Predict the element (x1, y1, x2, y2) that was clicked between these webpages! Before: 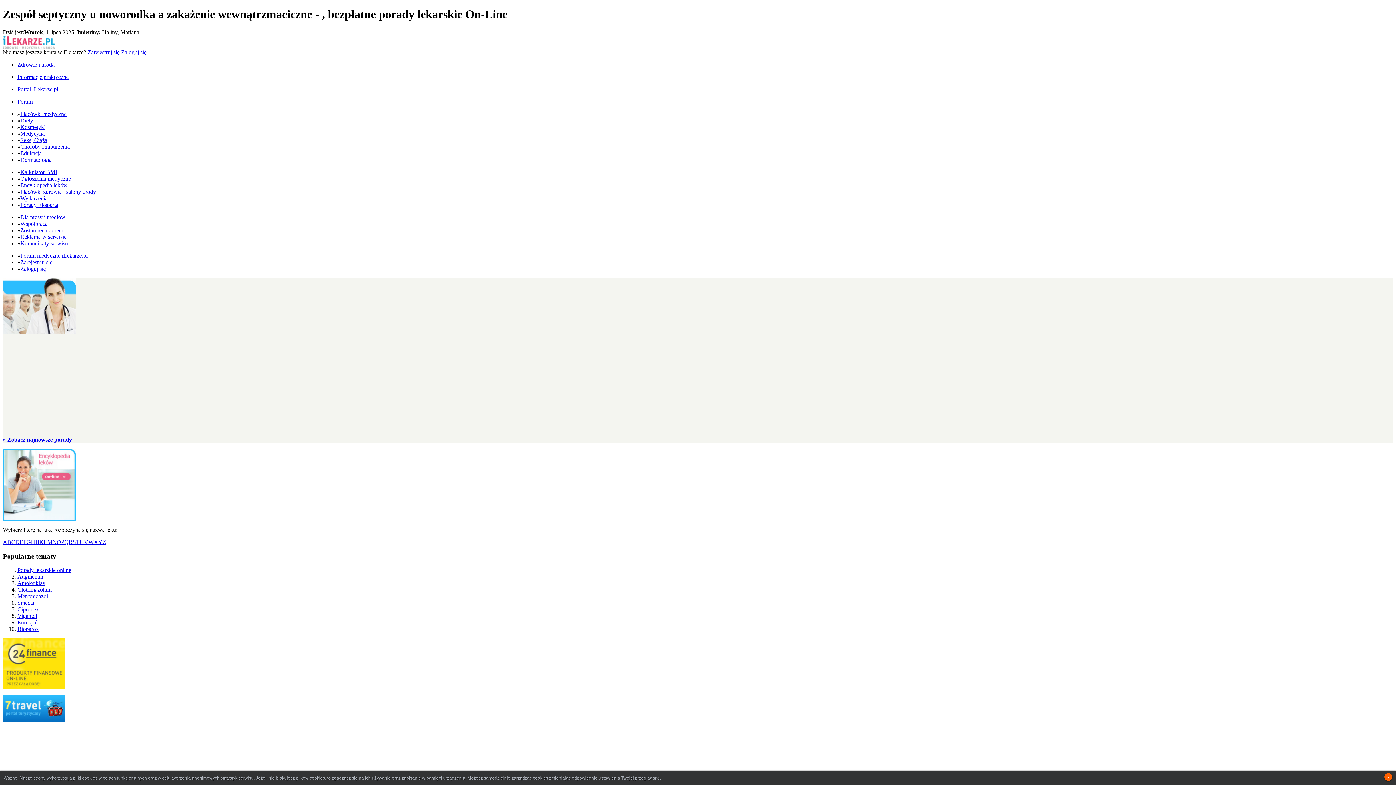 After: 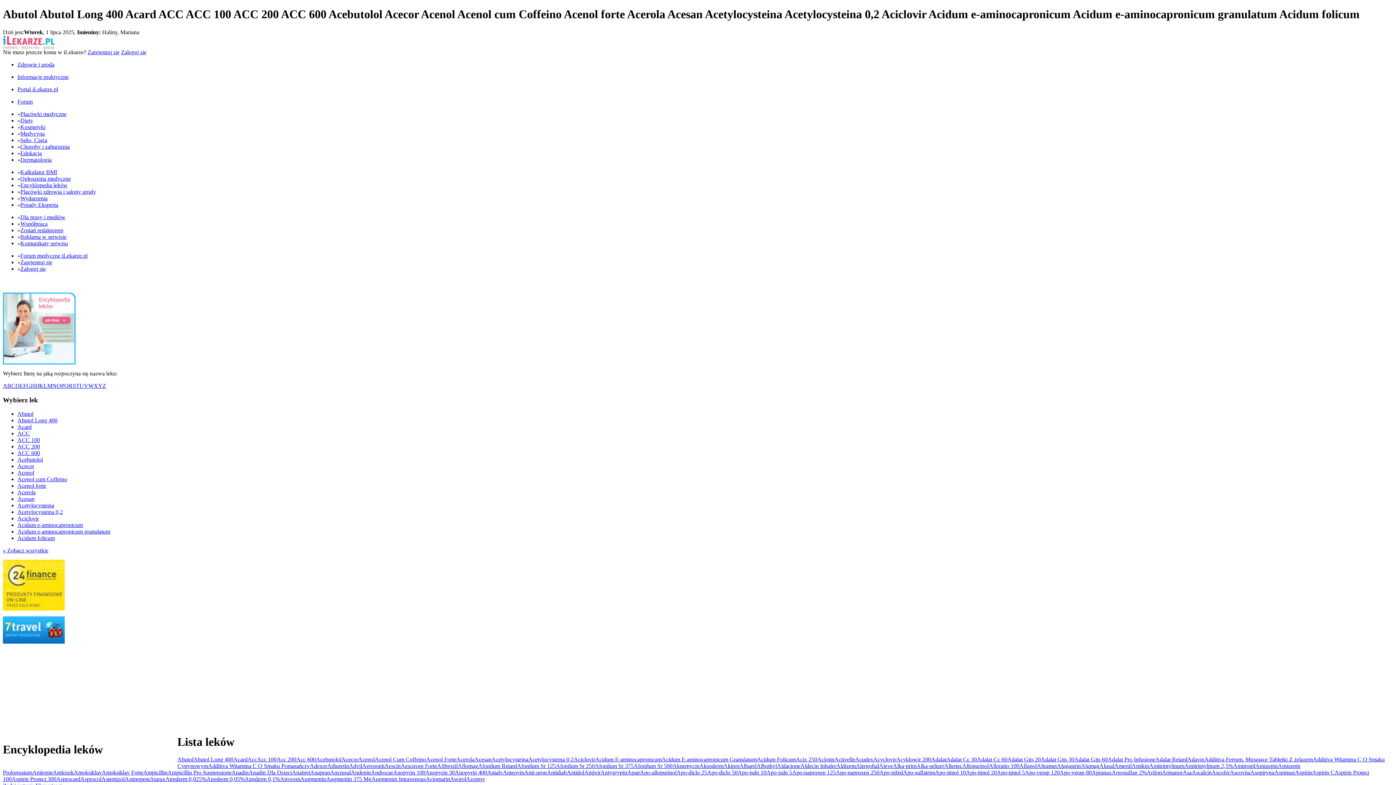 Action: label: A bbox: (2, 539, 7, 545)